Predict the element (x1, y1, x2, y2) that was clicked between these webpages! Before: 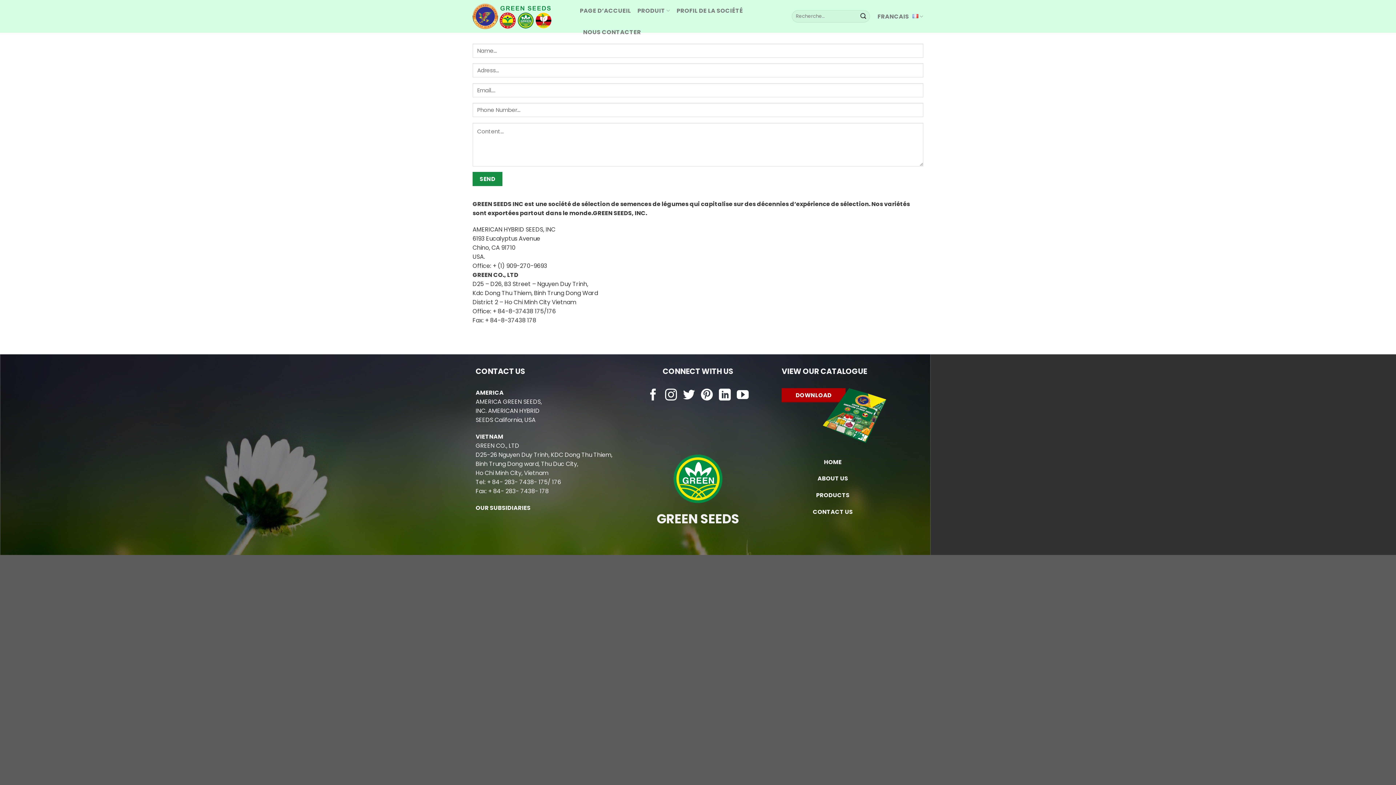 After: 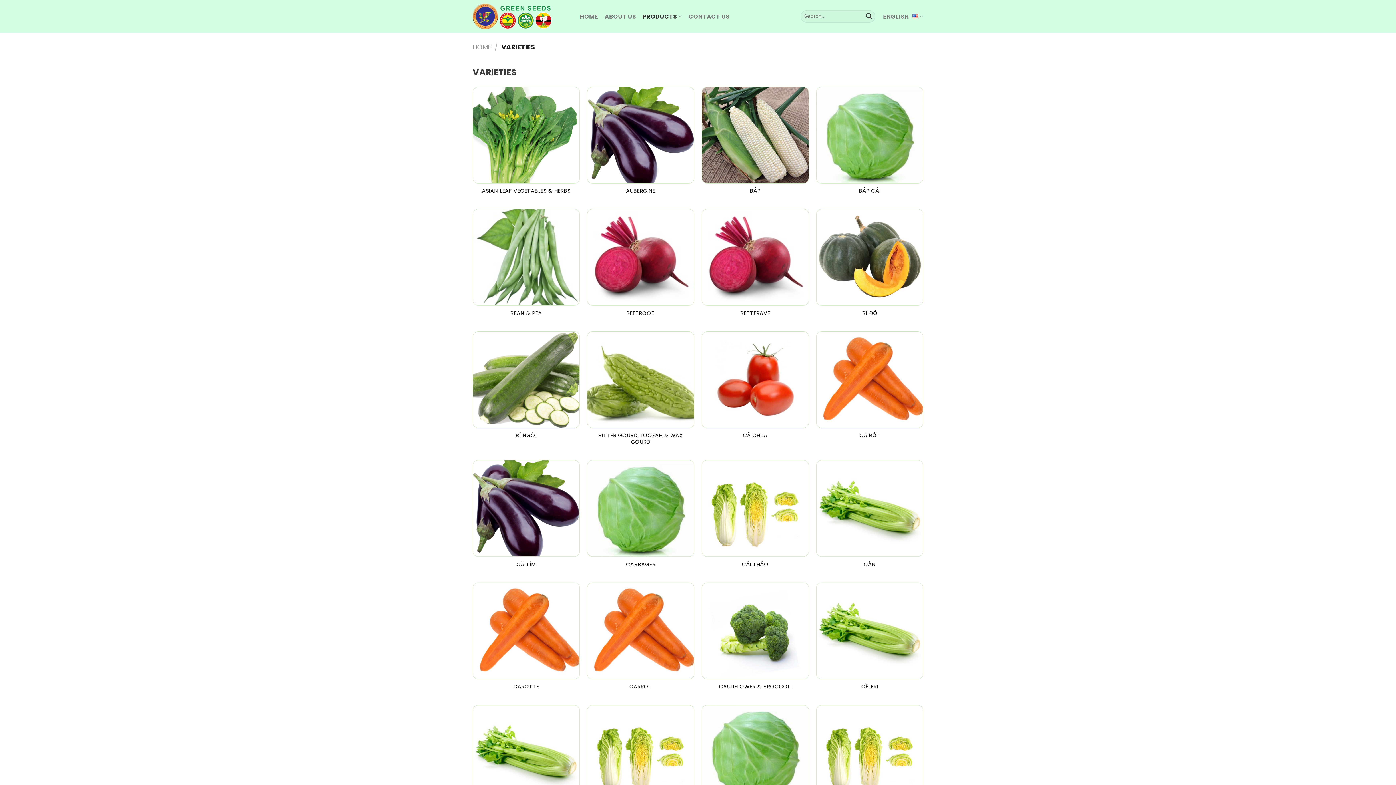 Action: bbox: (816, 491, 849, 499) label: PRODUCTS